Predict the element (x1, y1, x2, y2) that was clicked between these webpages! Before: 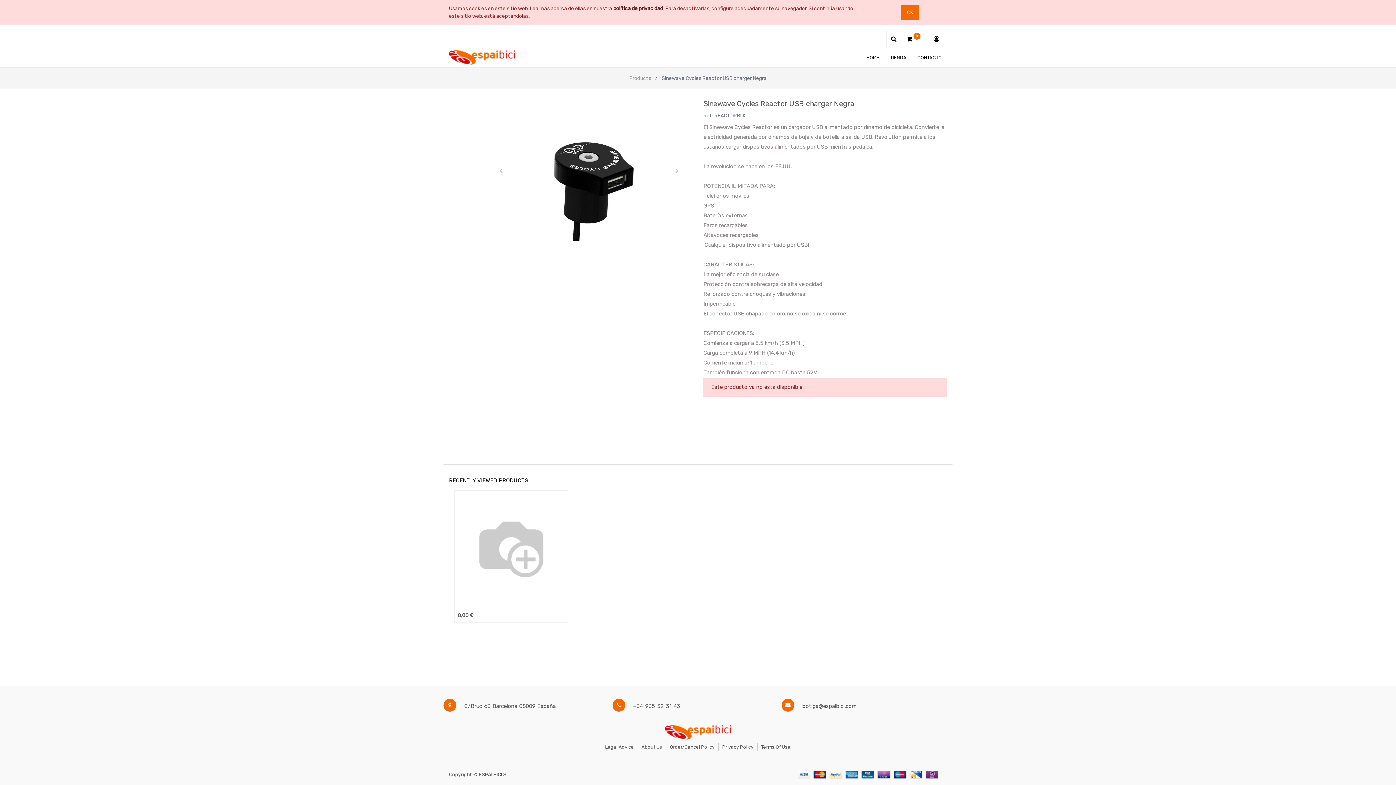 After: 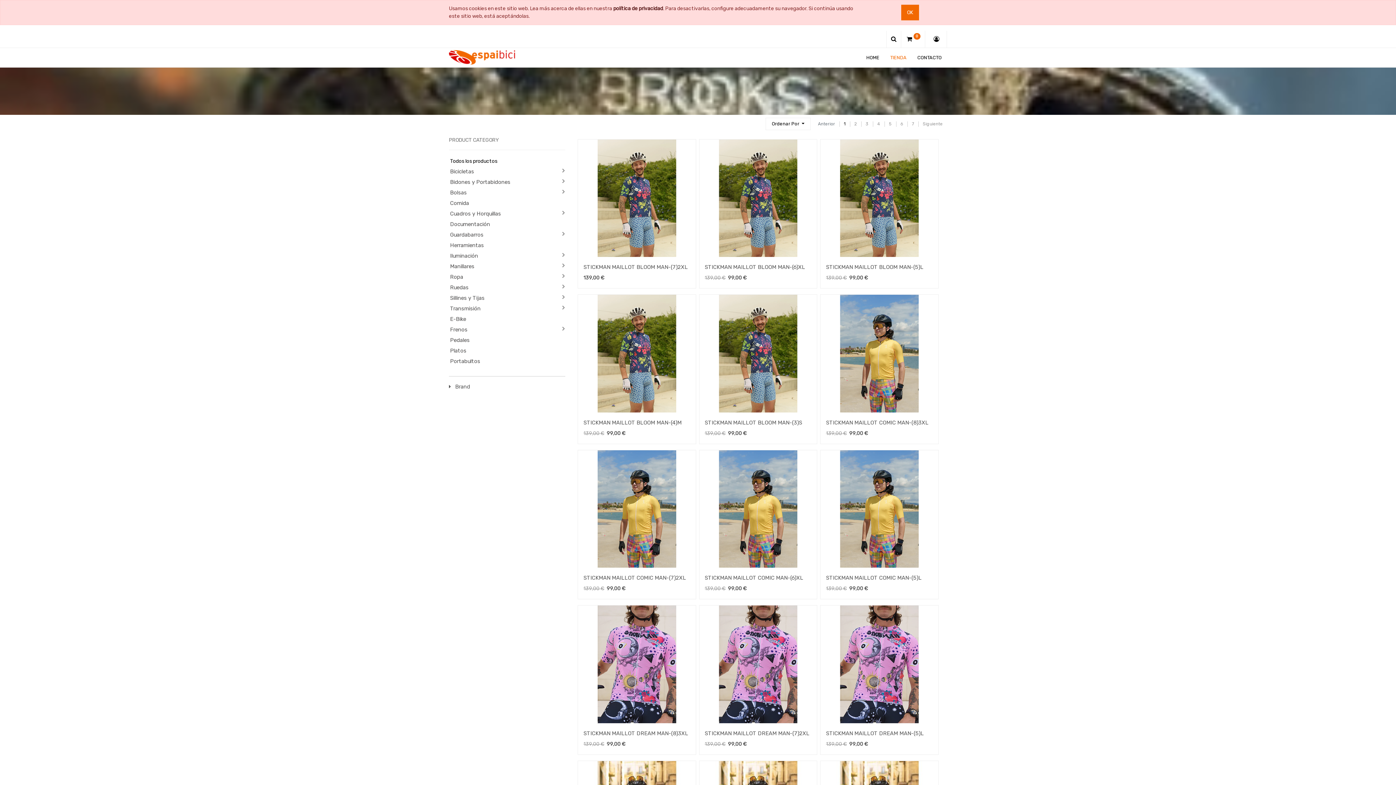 Action: label: Products bbox: (629, 75, 651, 81)